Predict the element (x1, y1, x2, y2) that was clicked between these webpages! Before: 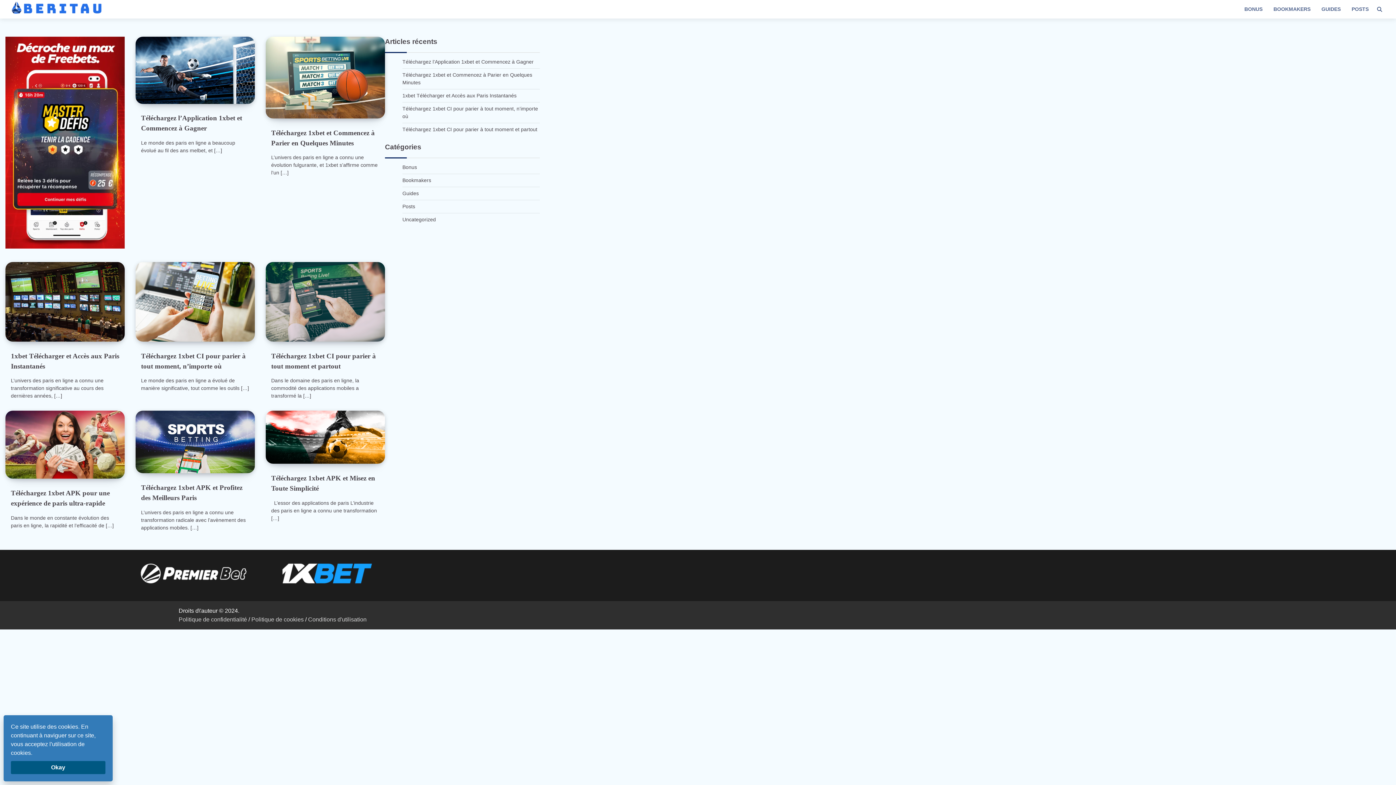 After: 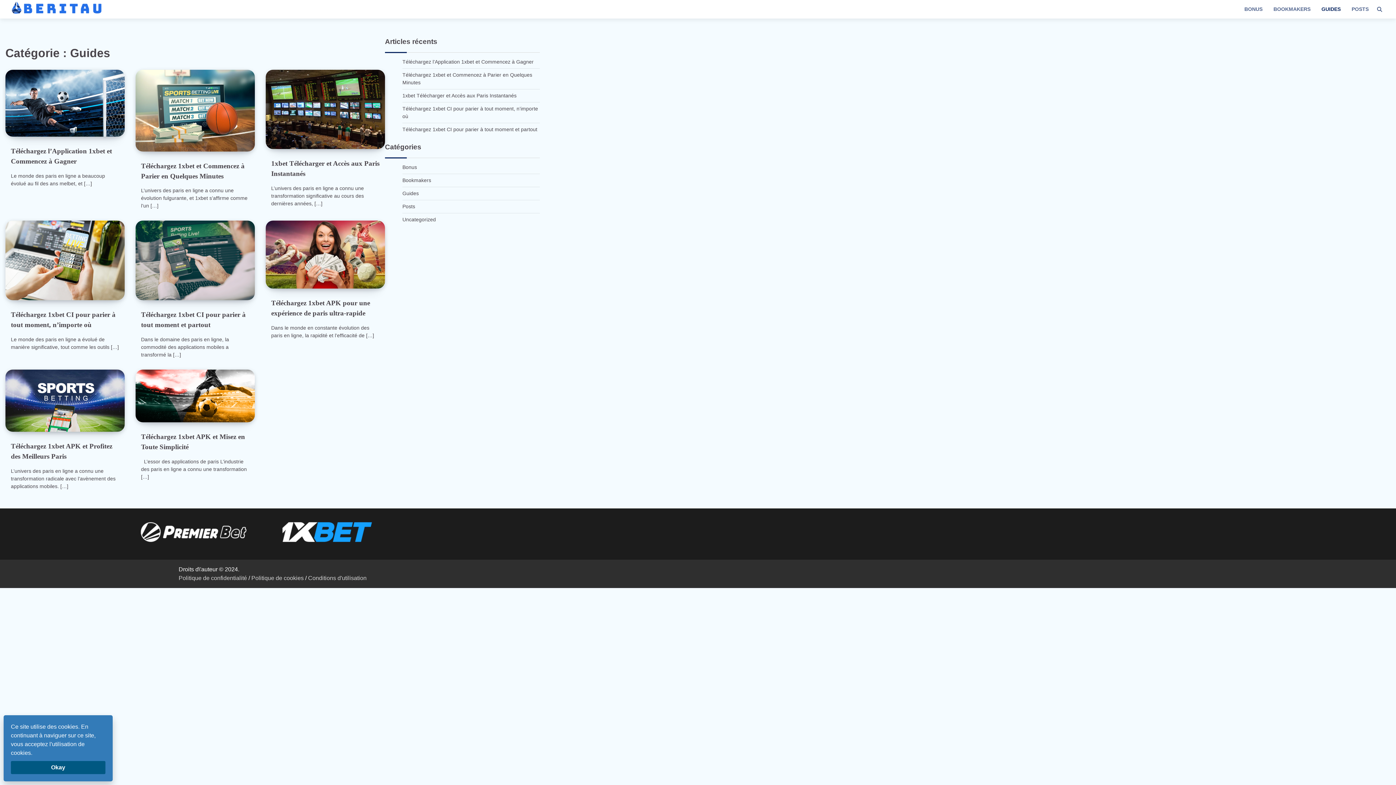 Action: bbox: (402, 190, 418, 196) label: Guides